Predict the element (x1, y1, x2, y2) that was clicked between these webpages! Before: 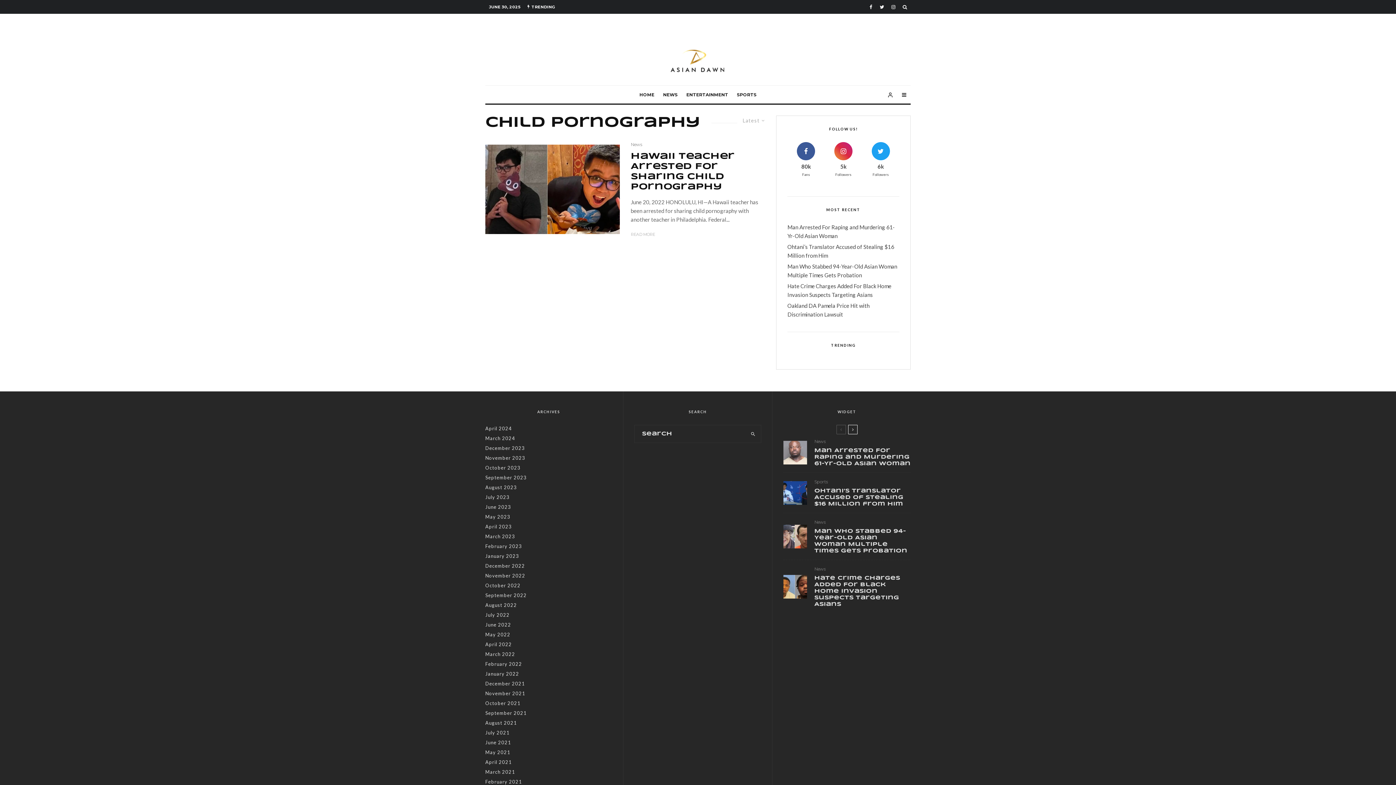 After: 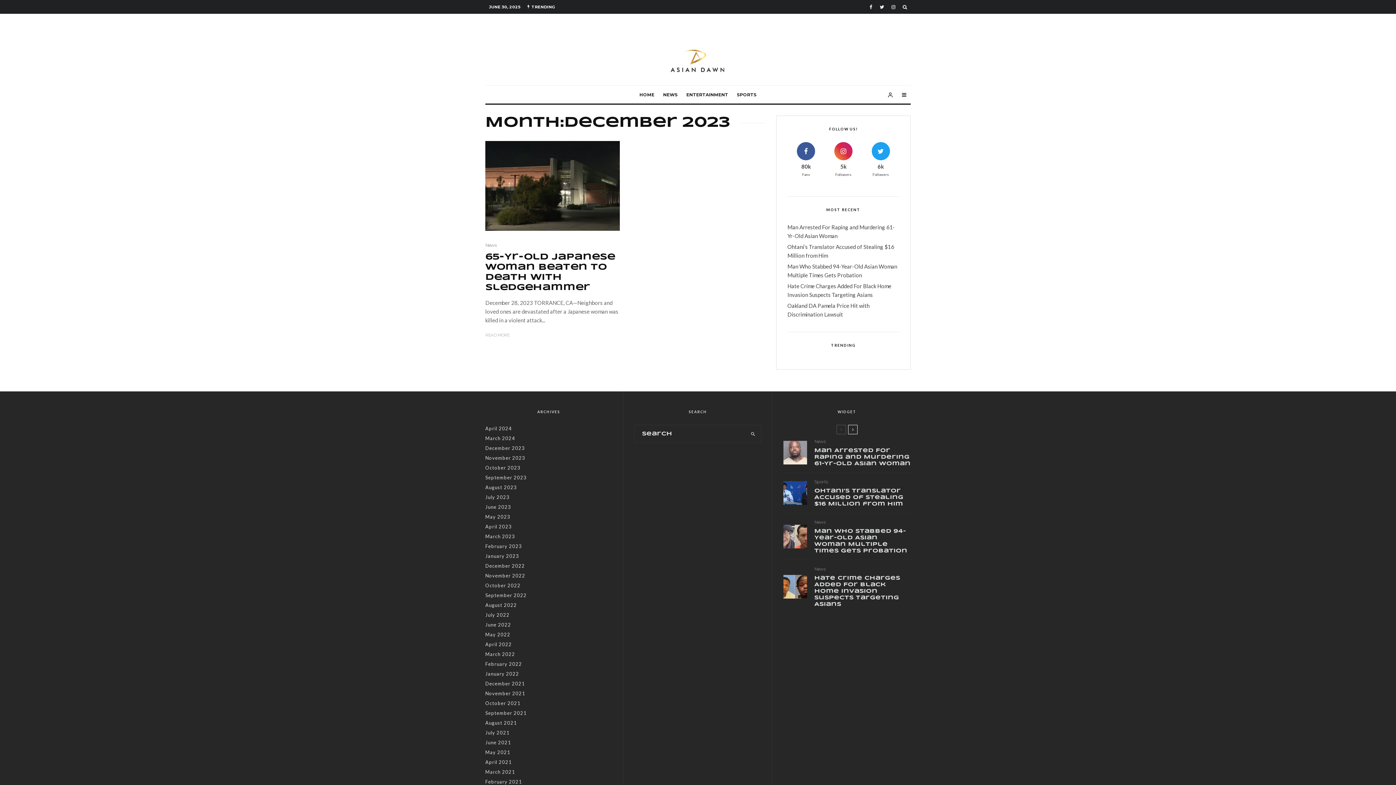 Action: label: December 2023 bbox: (485, 445, 525, 451)